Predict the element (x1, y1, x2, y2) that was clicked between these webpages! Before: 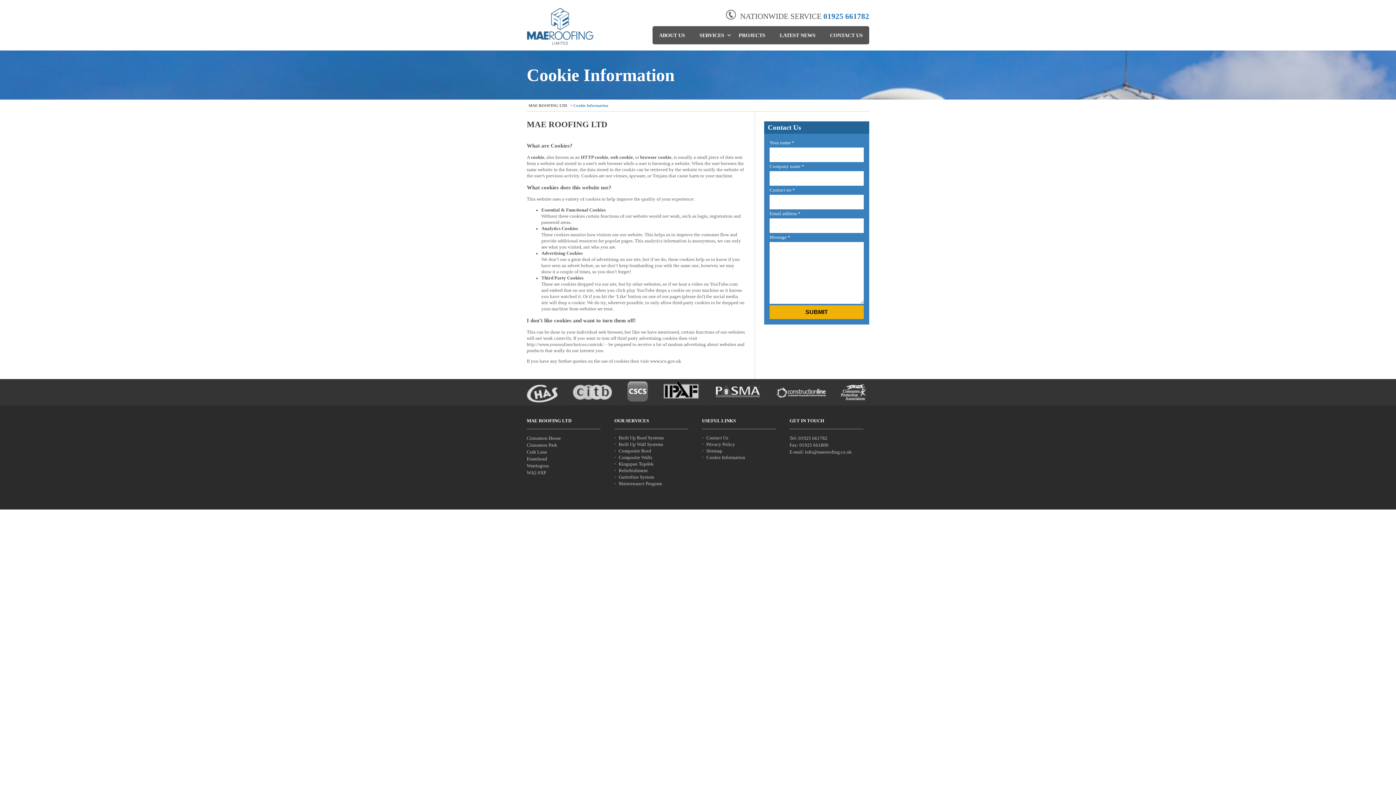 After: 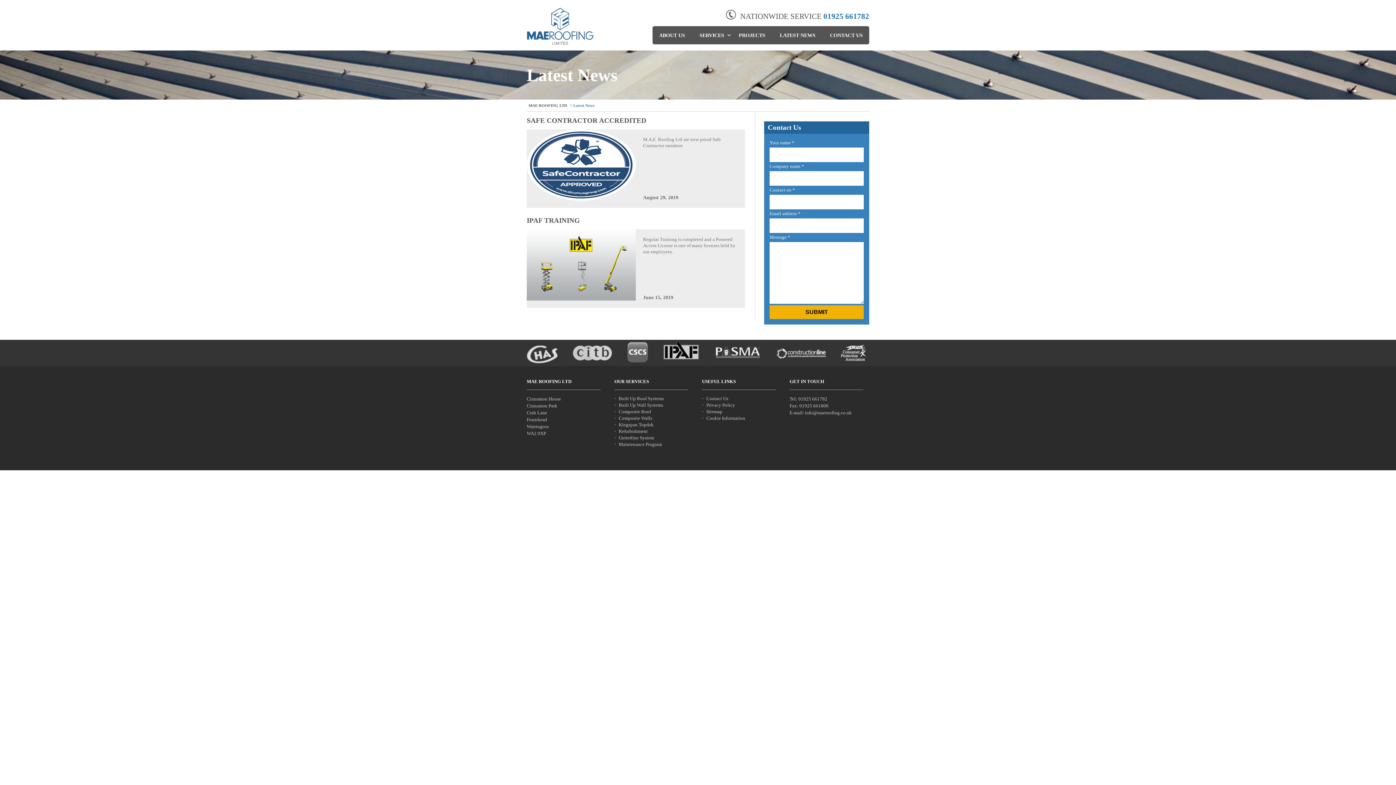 Action: bbox: (773, 25, 822, 44) label: LATEST NEWS